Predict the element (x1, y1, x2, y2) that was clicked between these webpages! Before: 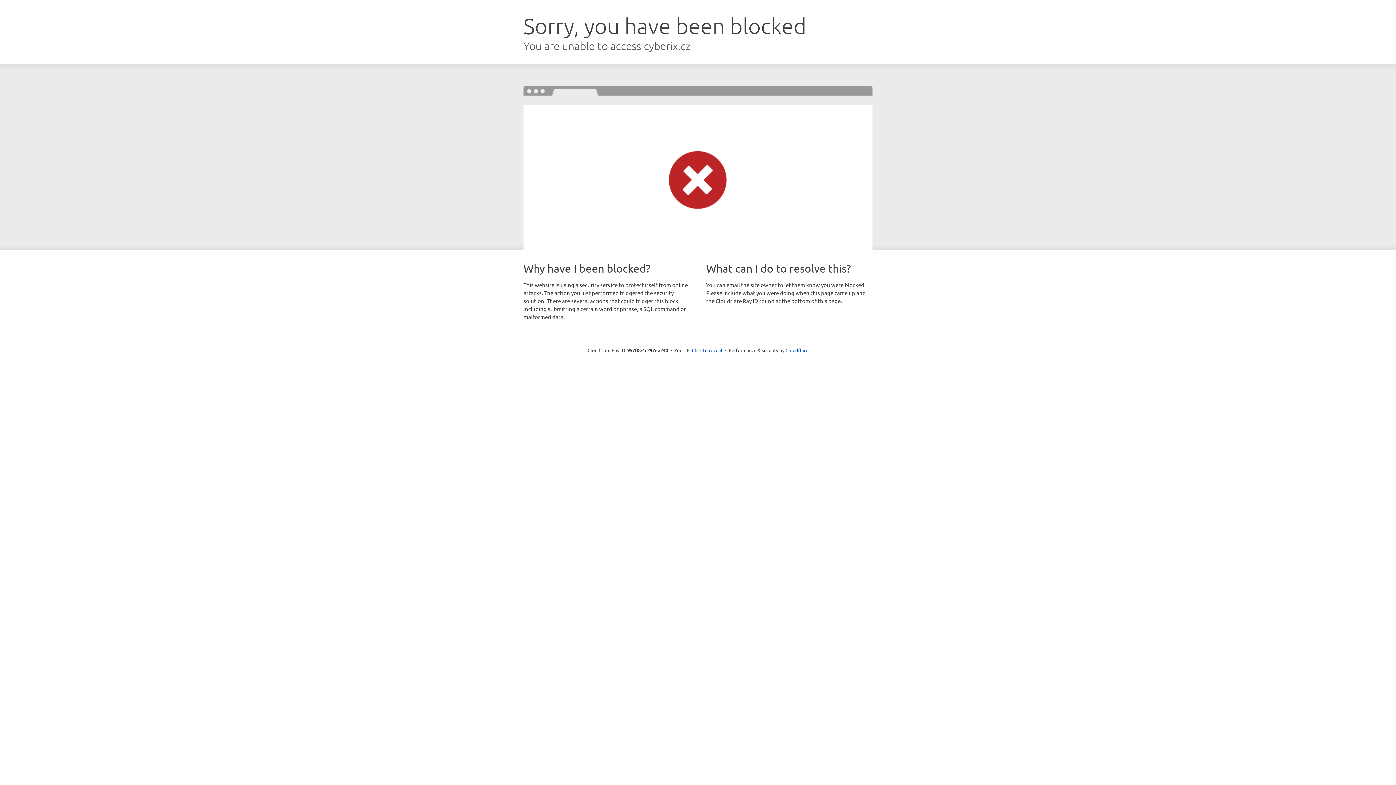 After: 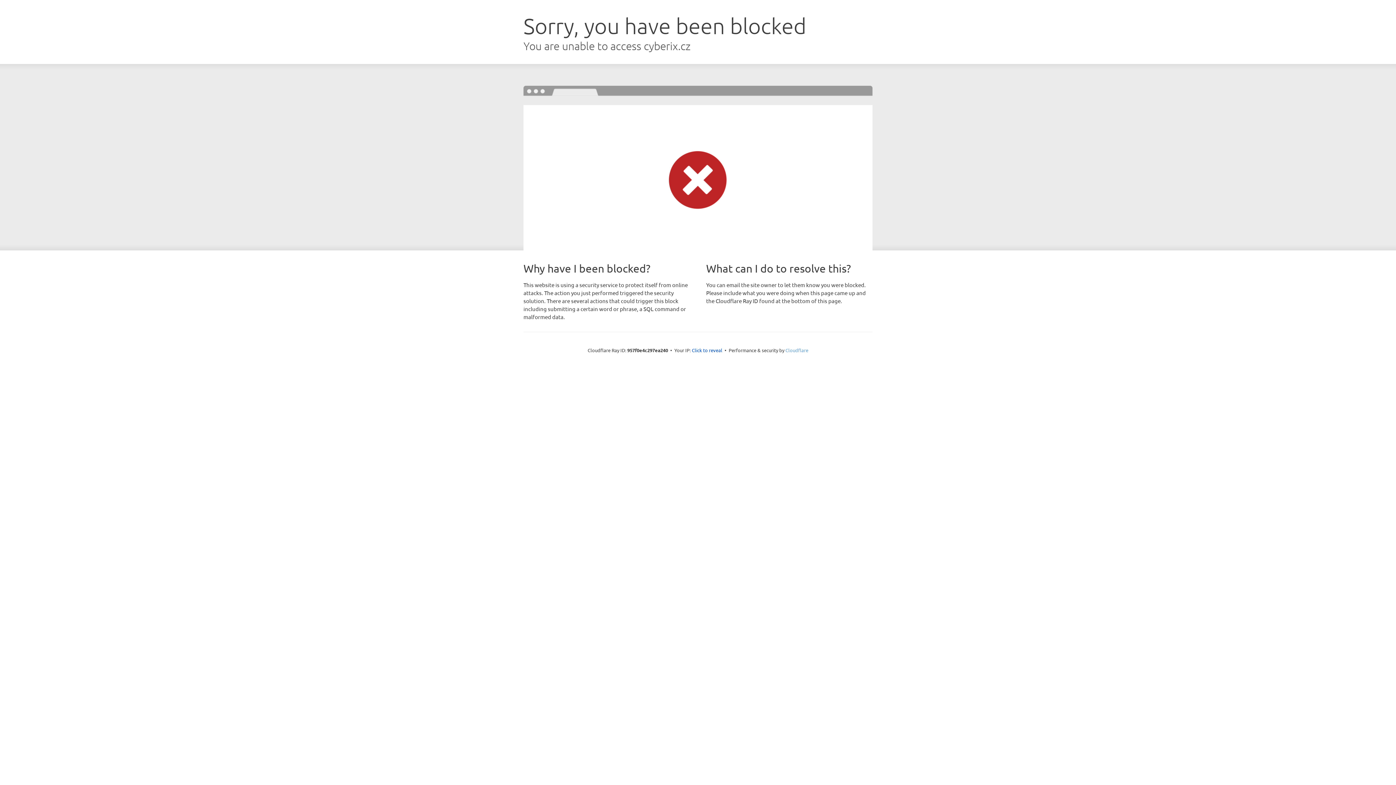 Action: bbox: (785, 347, 808, 353) label: Cloudflare